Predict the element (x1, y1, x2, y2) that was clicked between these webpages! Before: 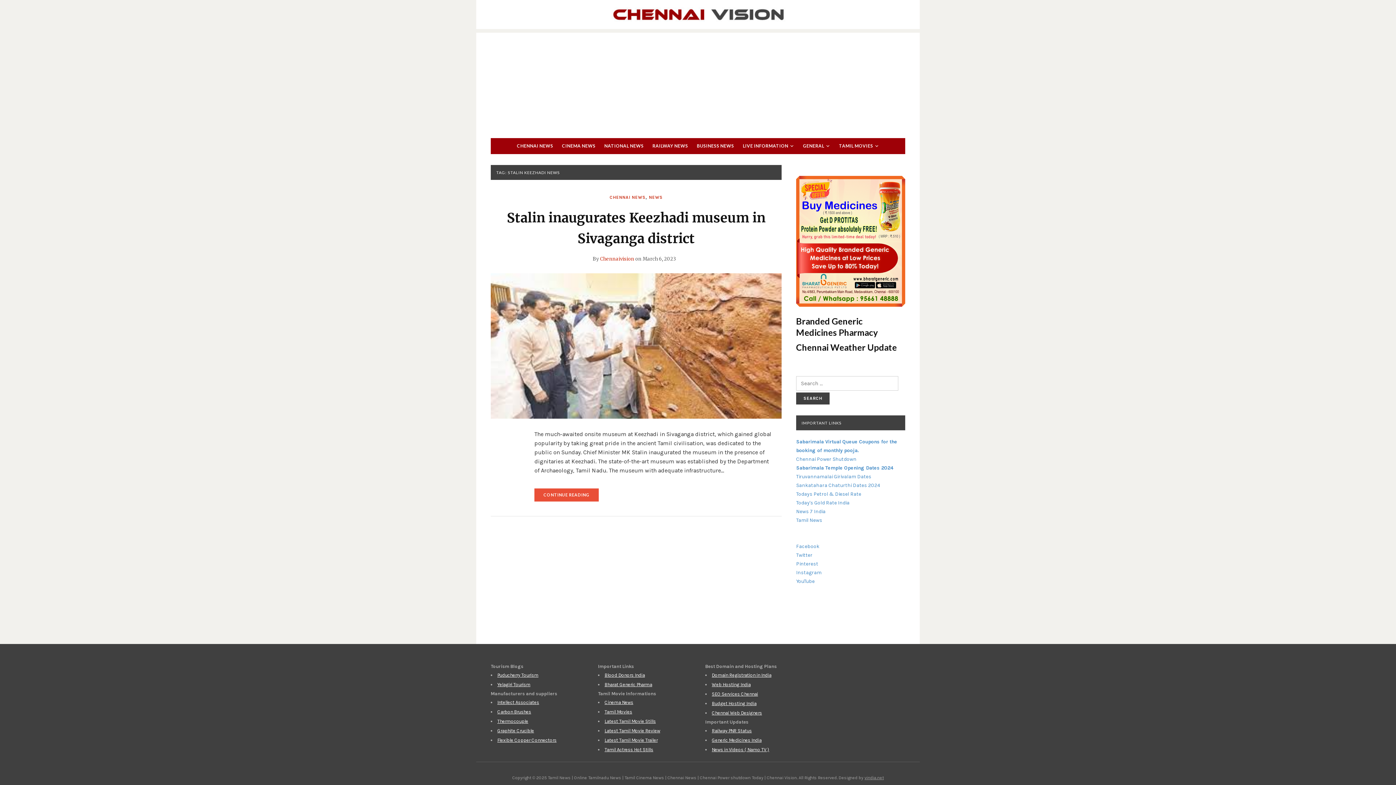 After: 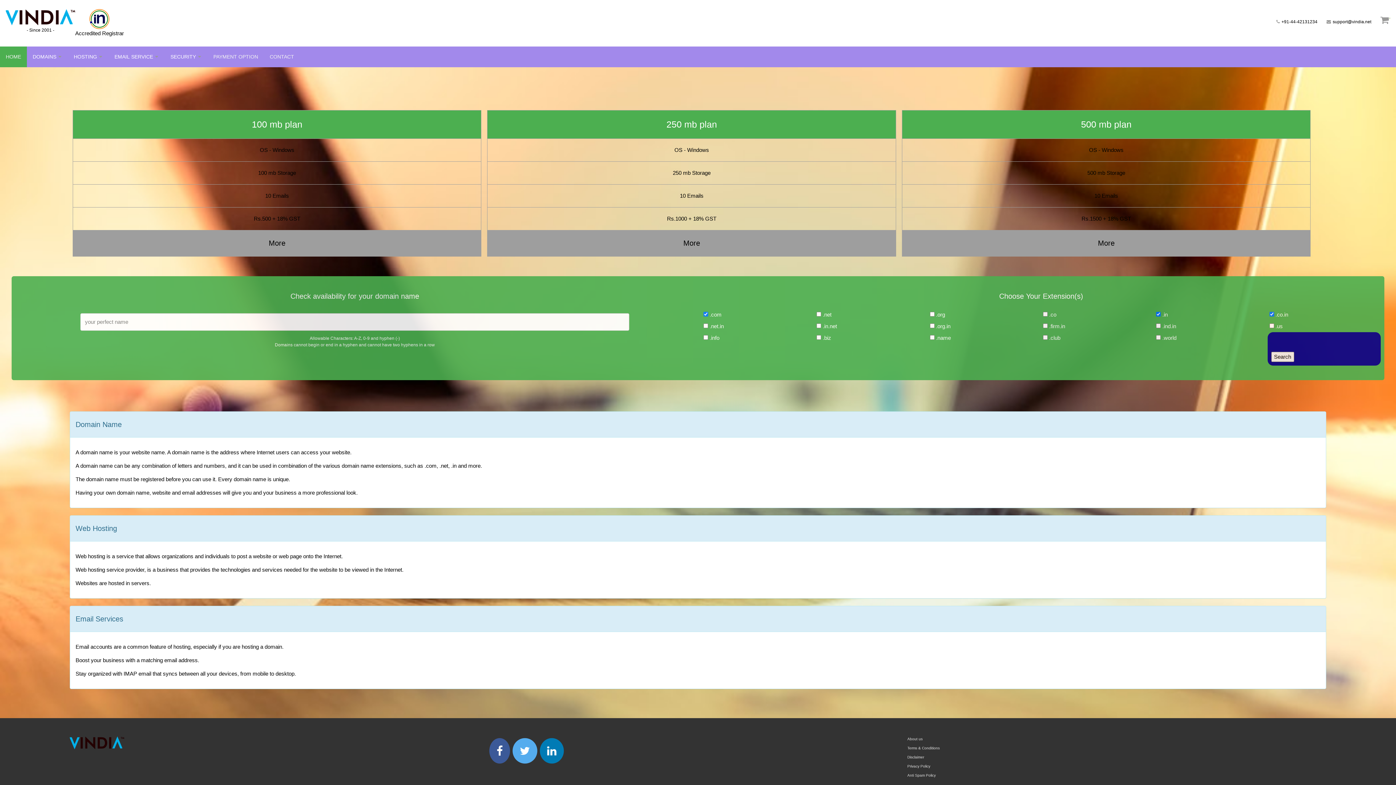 Action: bbox: (864, 775, 884, 780) label: vindia.net